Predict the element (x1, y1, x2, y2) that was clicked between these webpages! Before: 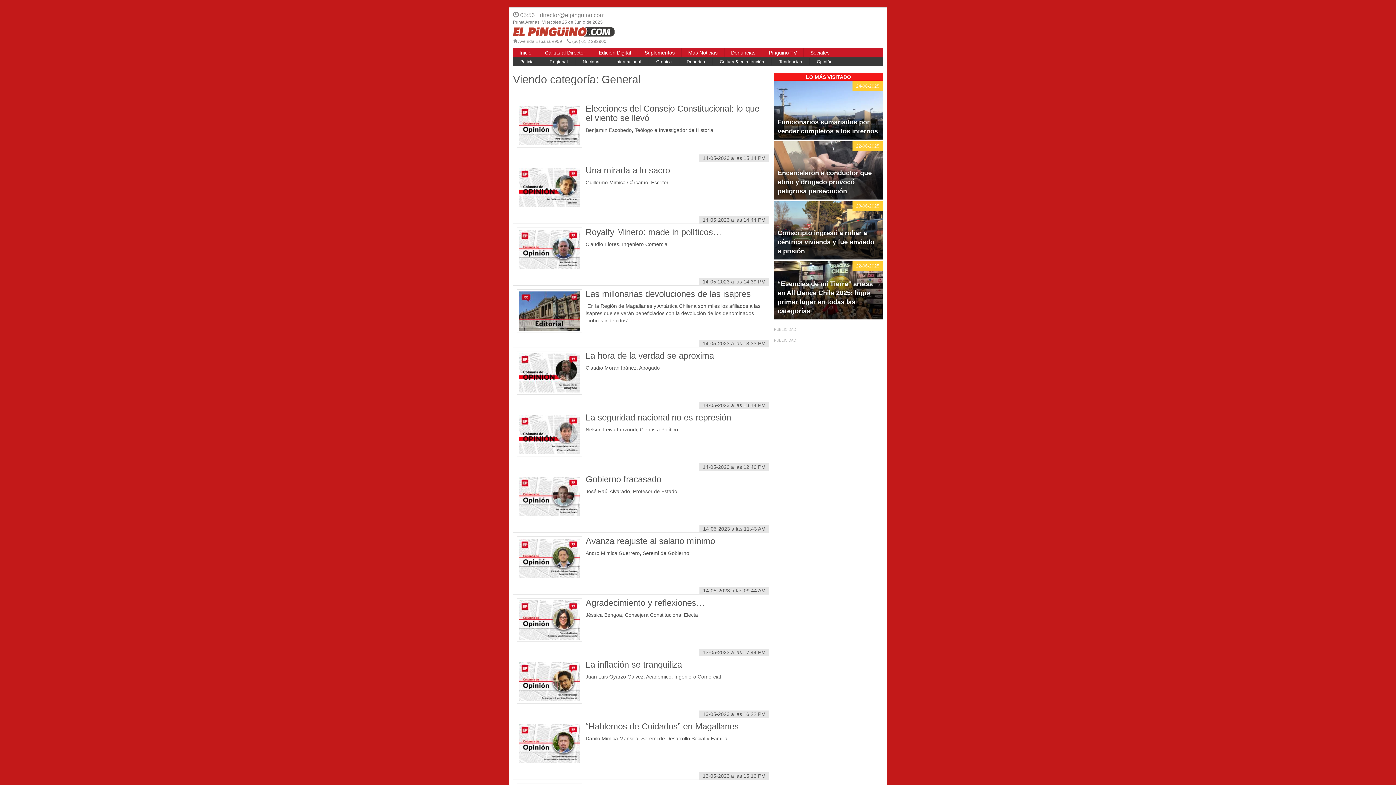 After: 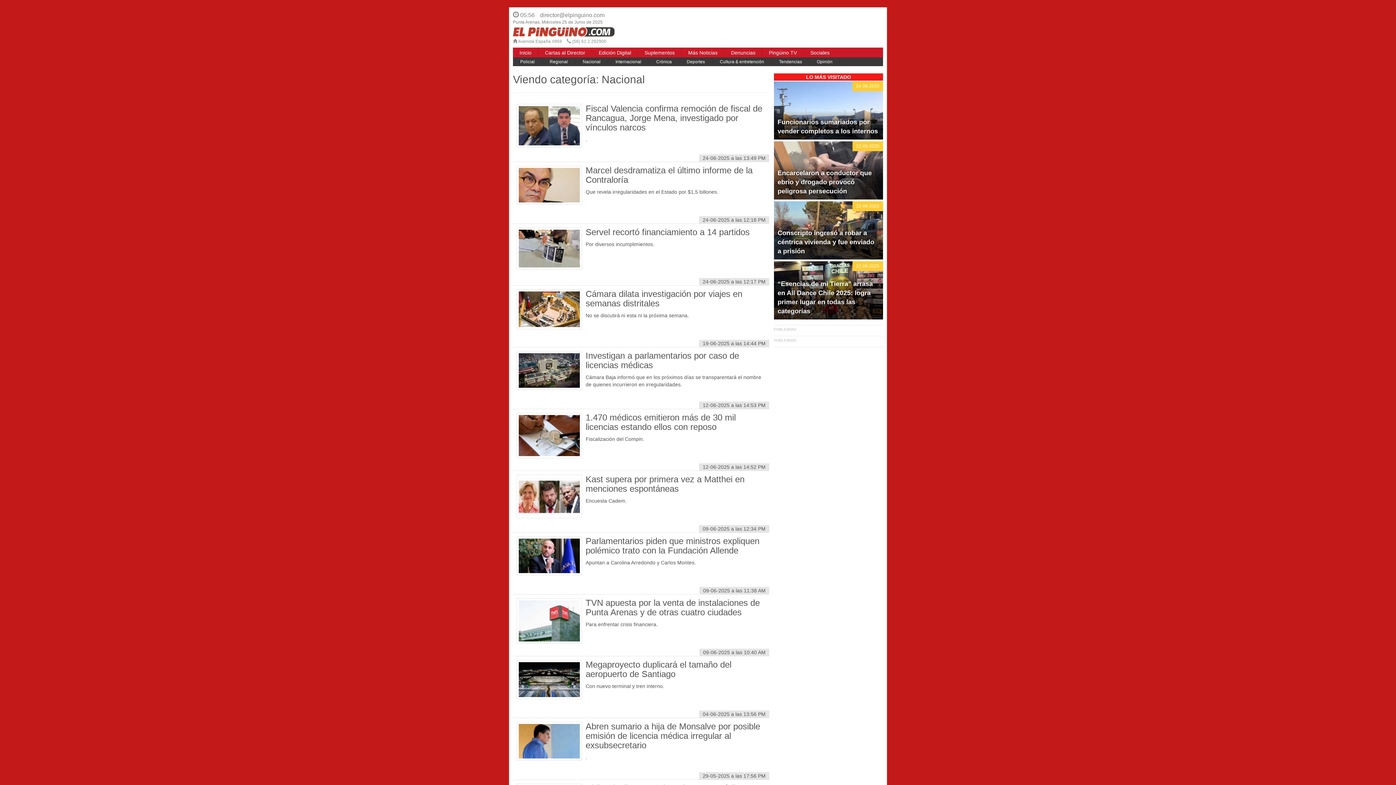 Action: label: Nacional bbox: (575, 57, 608, 65)